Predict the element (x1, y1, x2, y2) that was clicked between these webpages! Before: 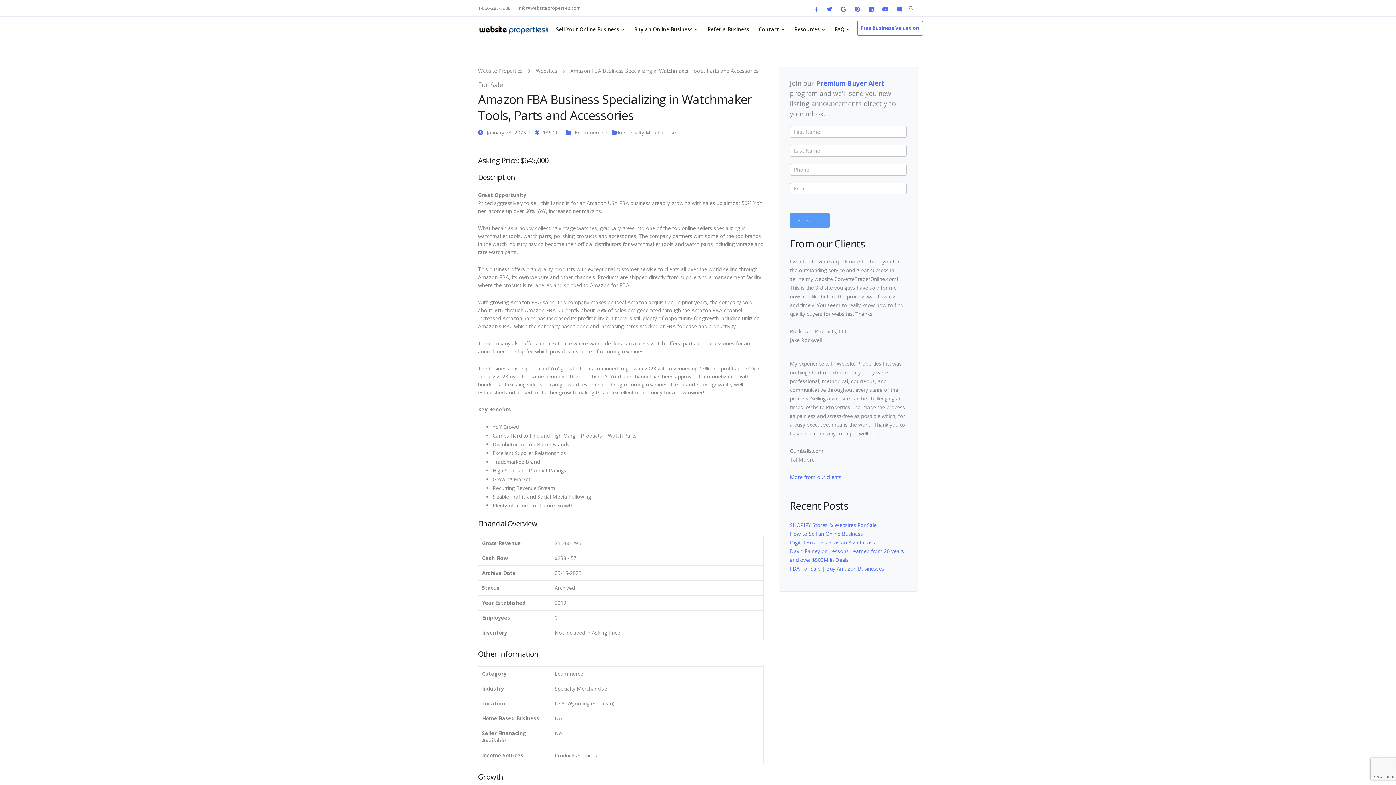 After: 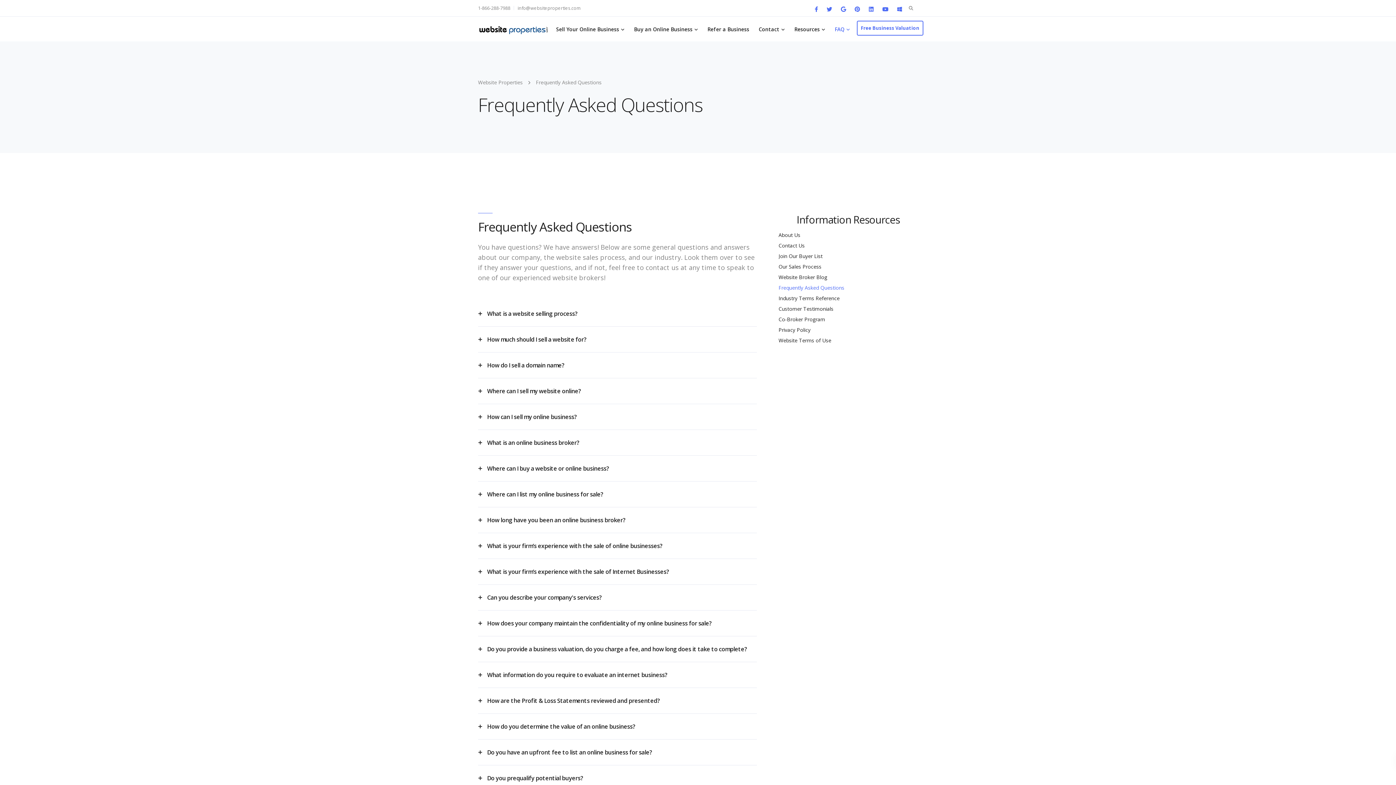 Action: bbox: (830, 16, 854, 41) label: FAQ